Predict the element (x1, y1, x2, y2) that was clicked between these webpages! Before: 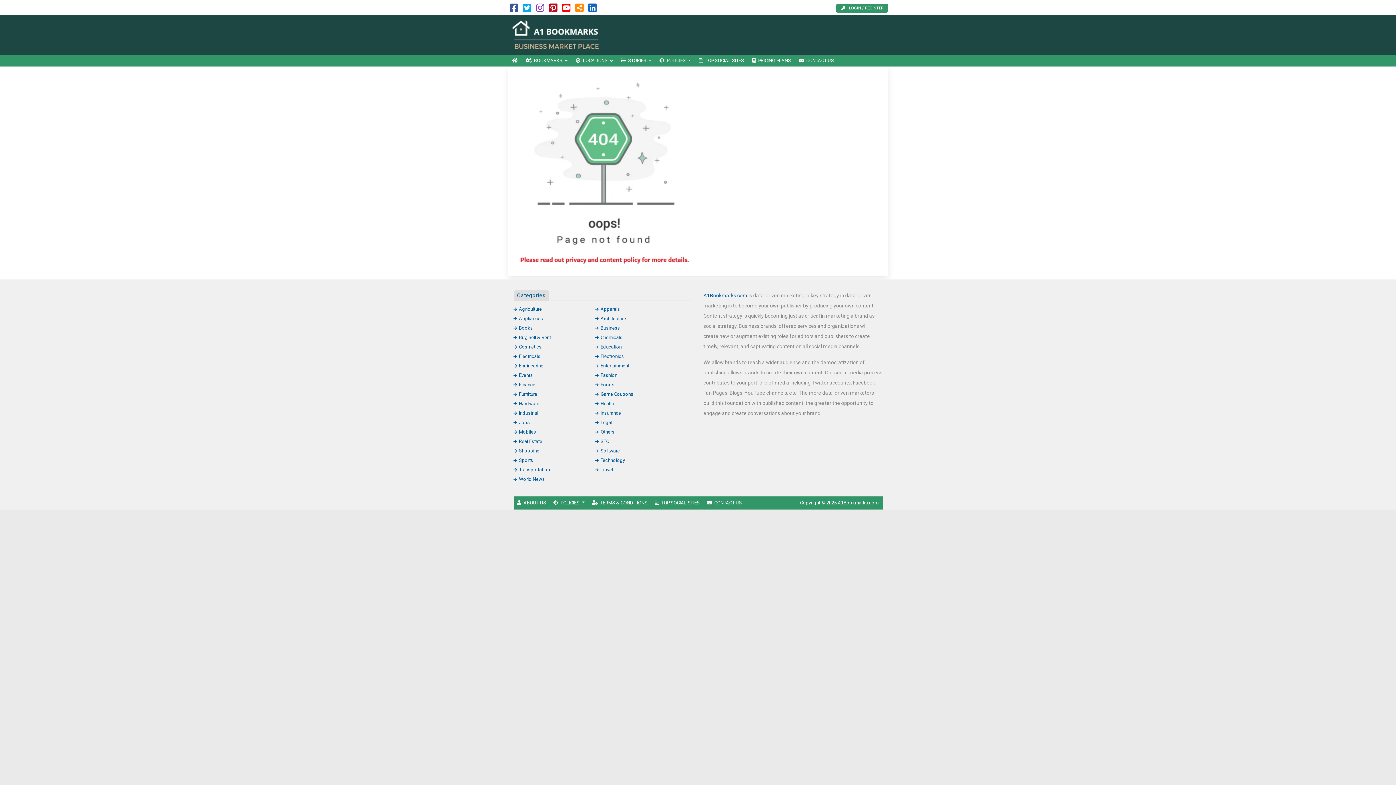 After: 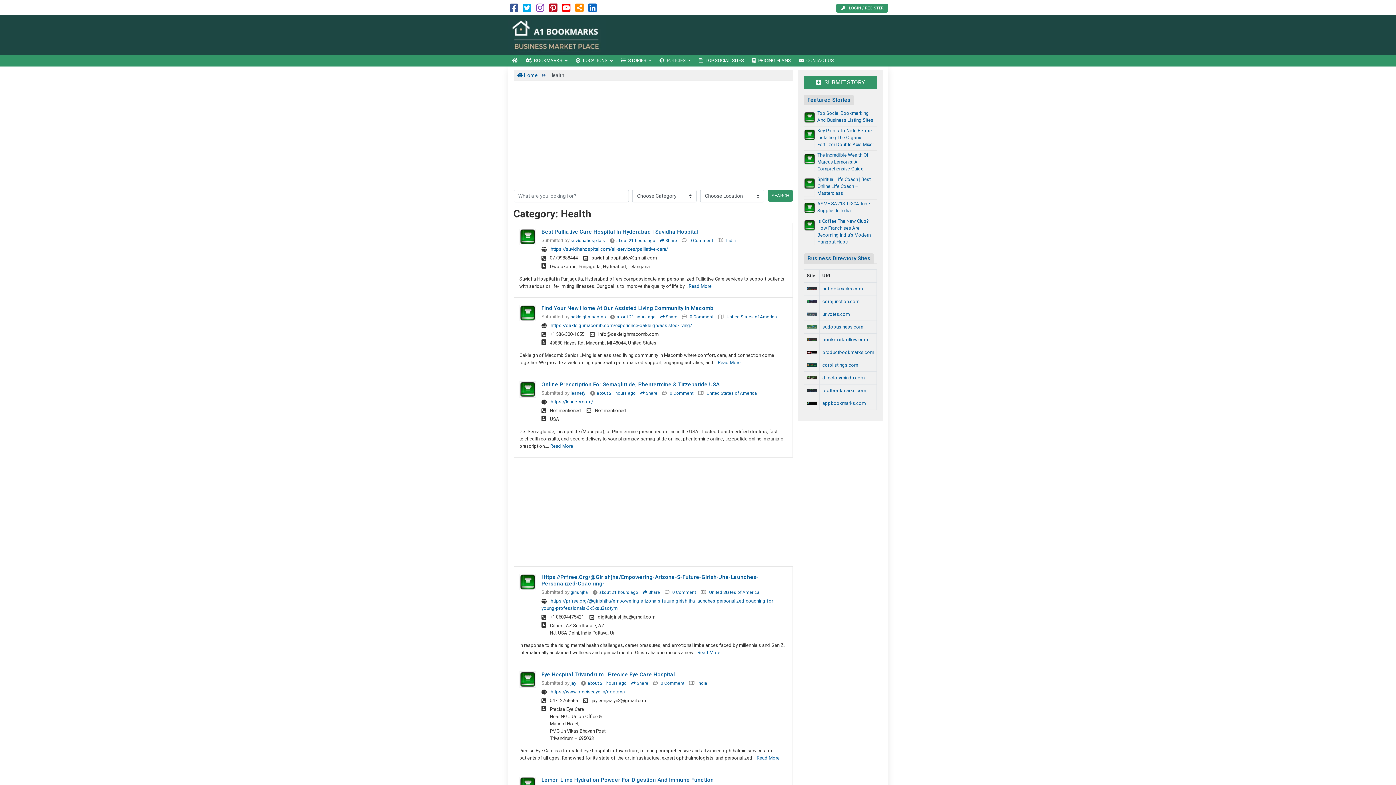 Action: bbox: (595, 400, 614, 406) label: Health